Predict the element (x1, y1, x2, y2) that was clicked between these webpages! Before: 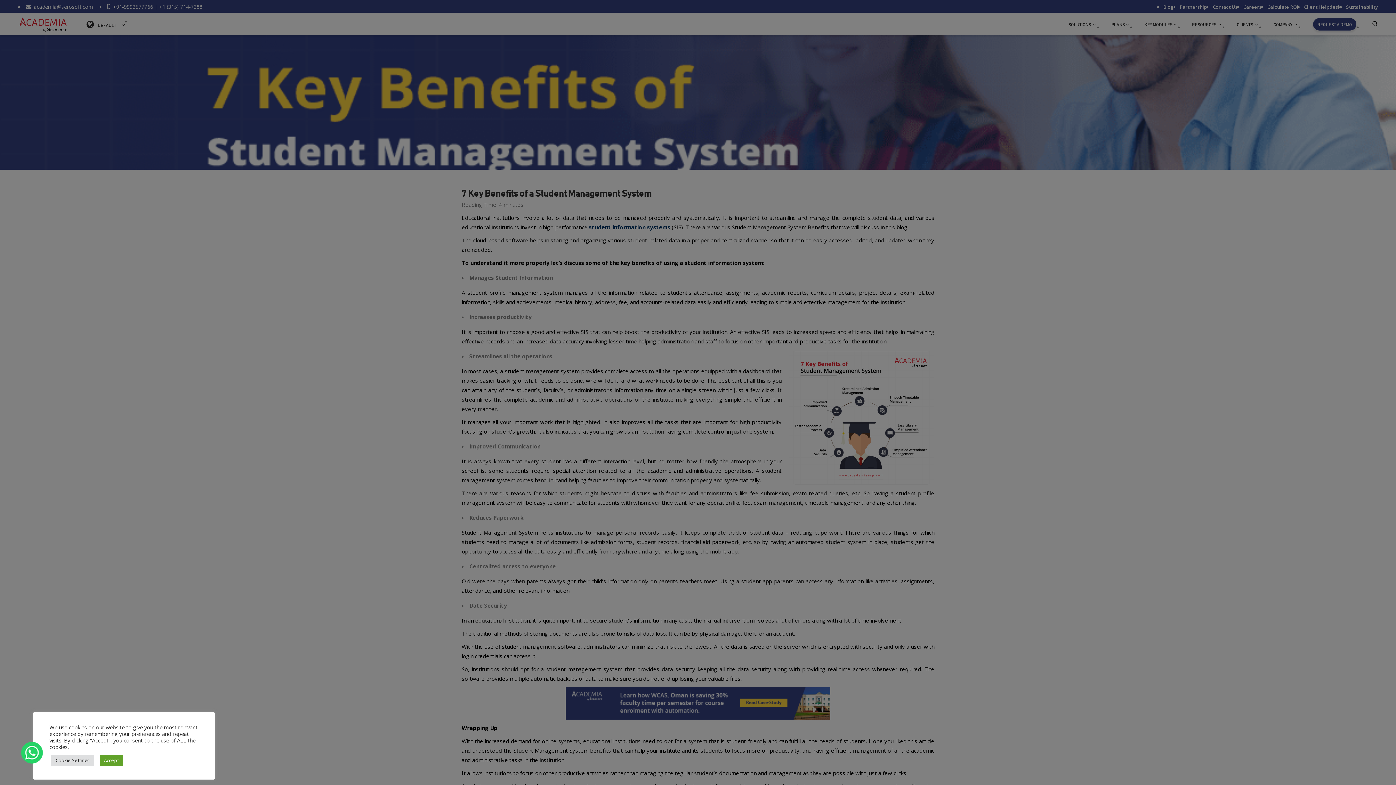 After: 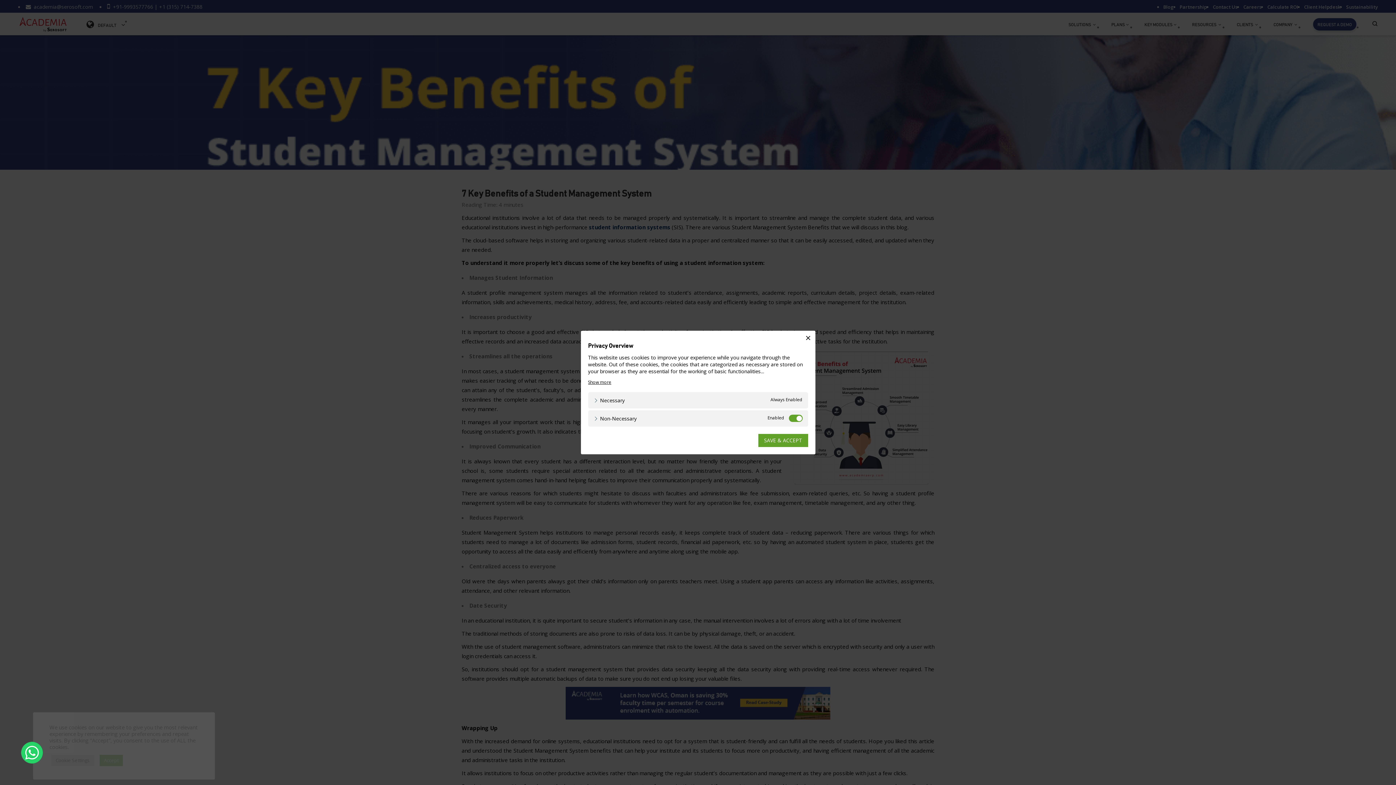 Action: label: Cookie Settings bbox: (51, 755, 94, 766)